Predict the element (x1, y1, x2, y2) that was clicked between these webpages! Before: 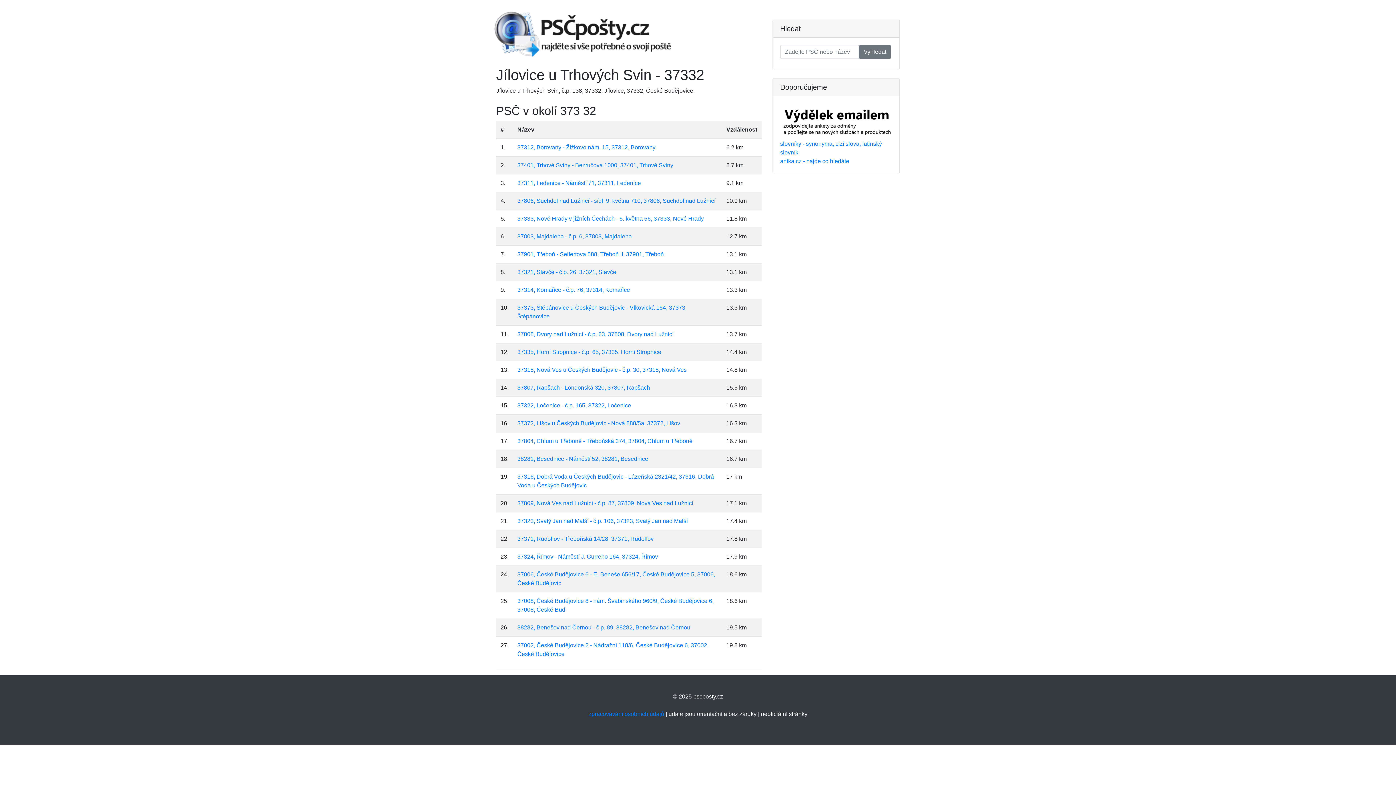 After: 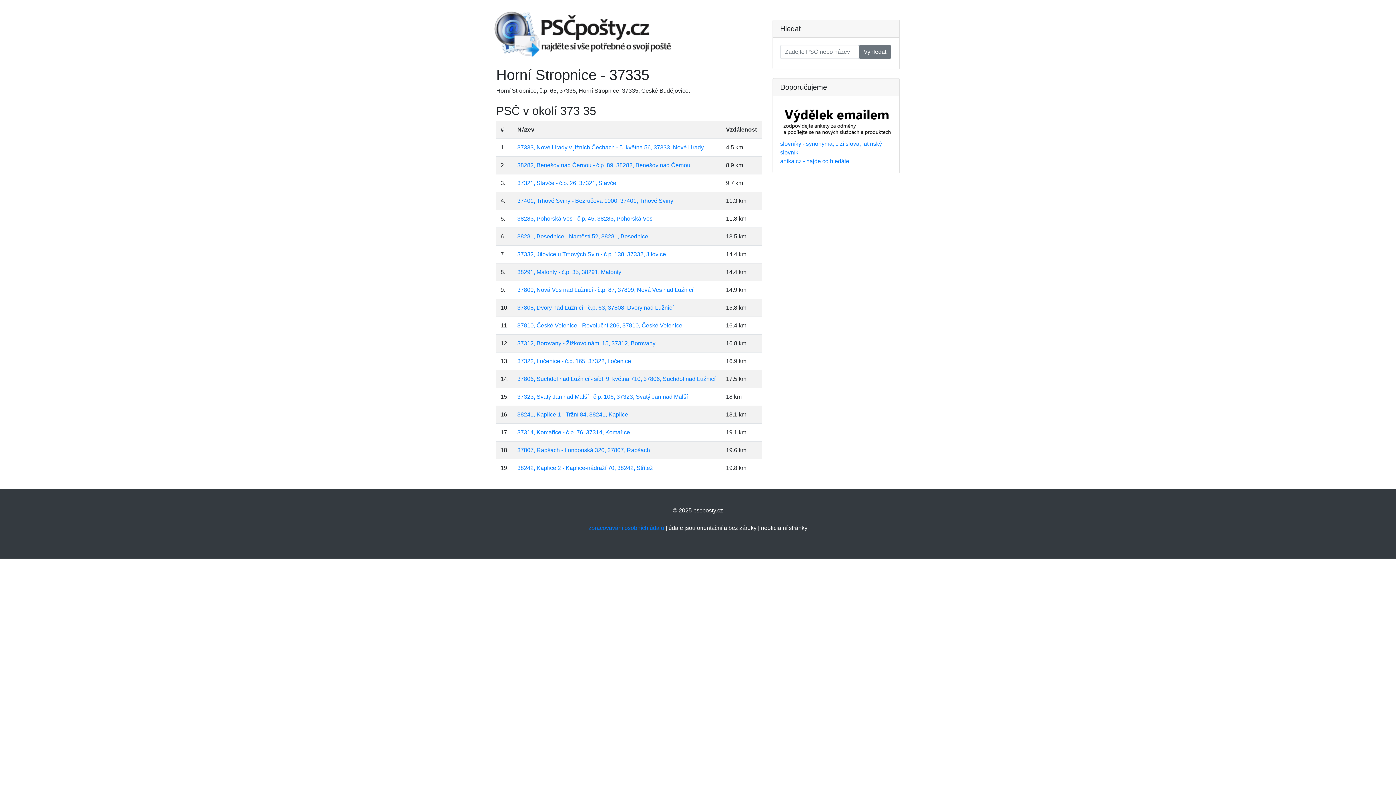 Action: label: 37335, Horní Stropnice - č.p. 65, 37335, Horní Stropnice bbox: (517, 349, 661, 355)